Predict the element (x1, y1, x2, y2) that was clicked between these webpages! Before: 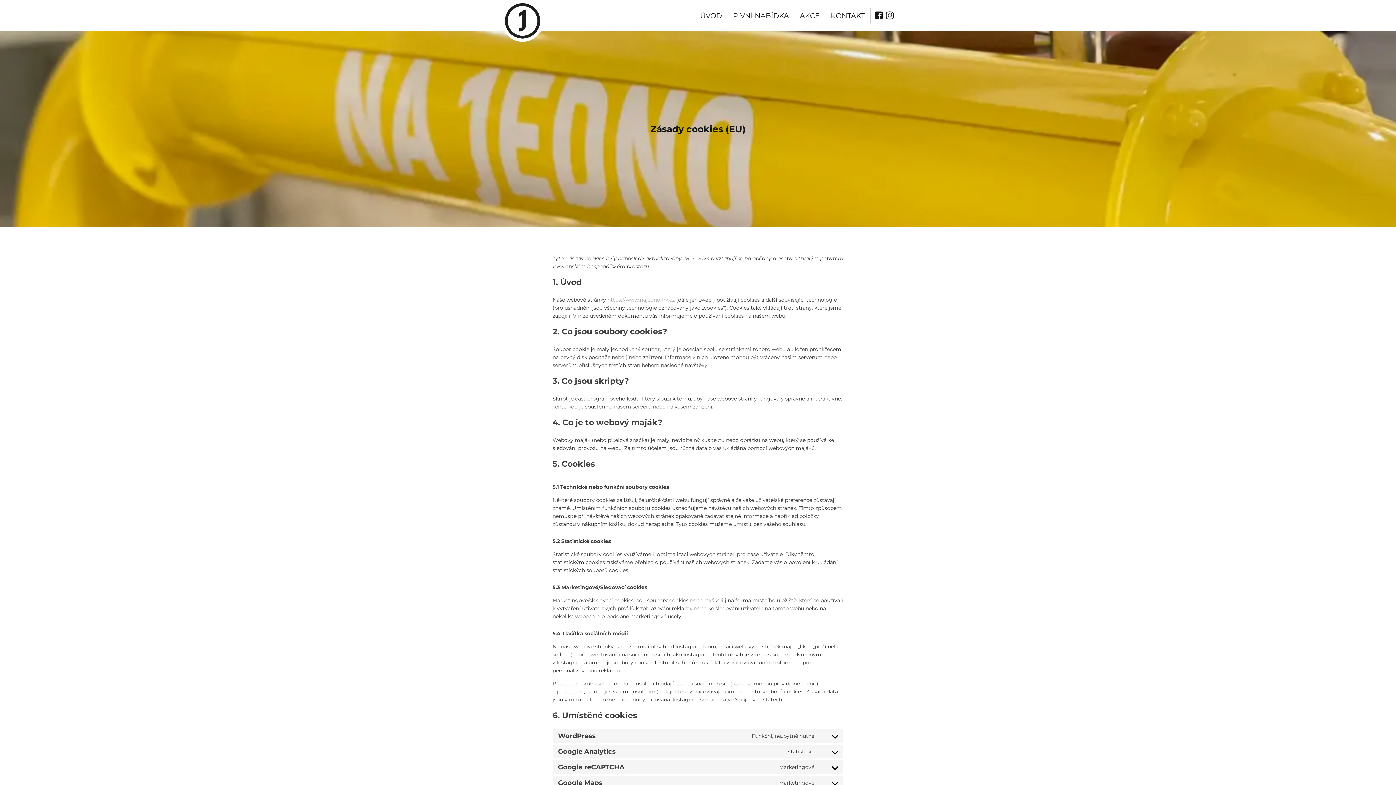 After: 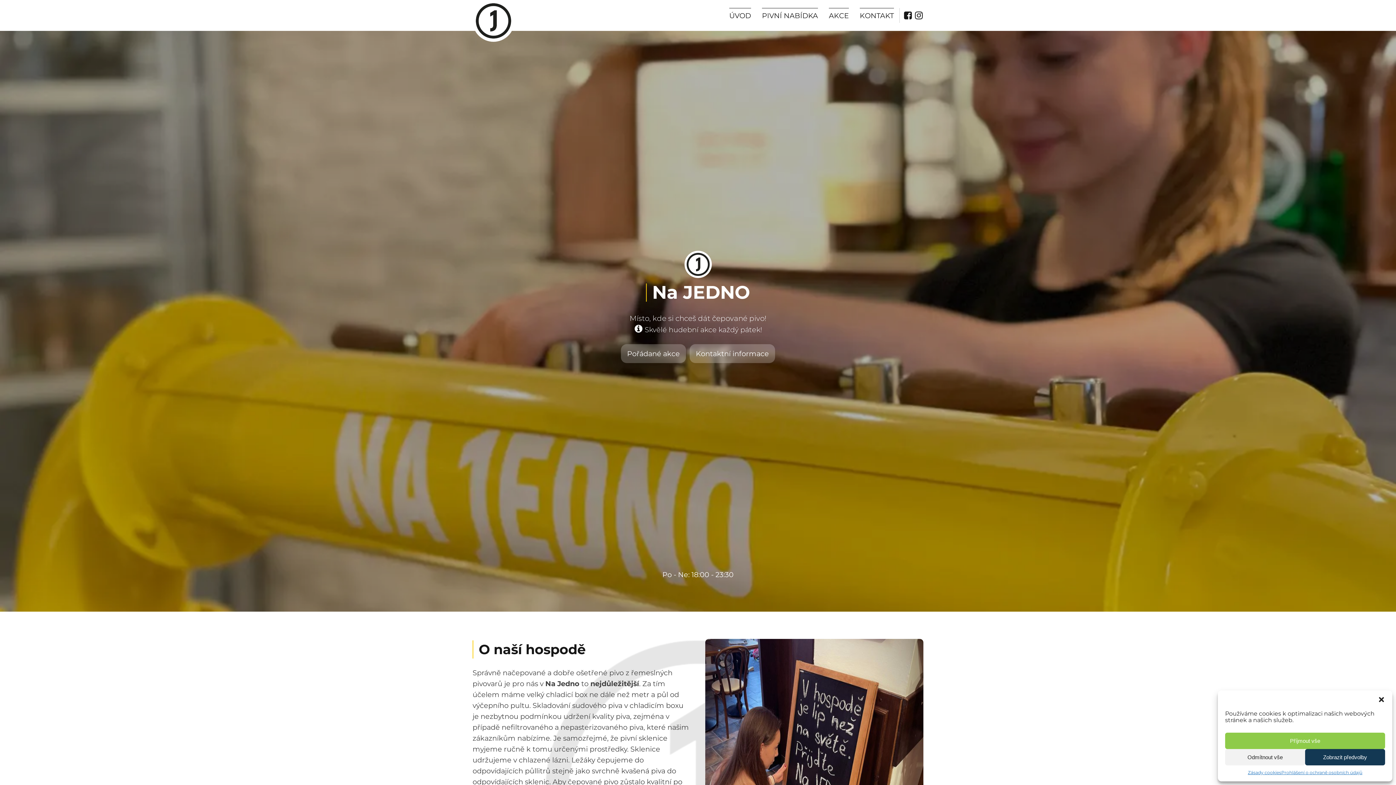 Action: label: https://www.najedno-hk.cz bbox: (607, 296, 674, 303)